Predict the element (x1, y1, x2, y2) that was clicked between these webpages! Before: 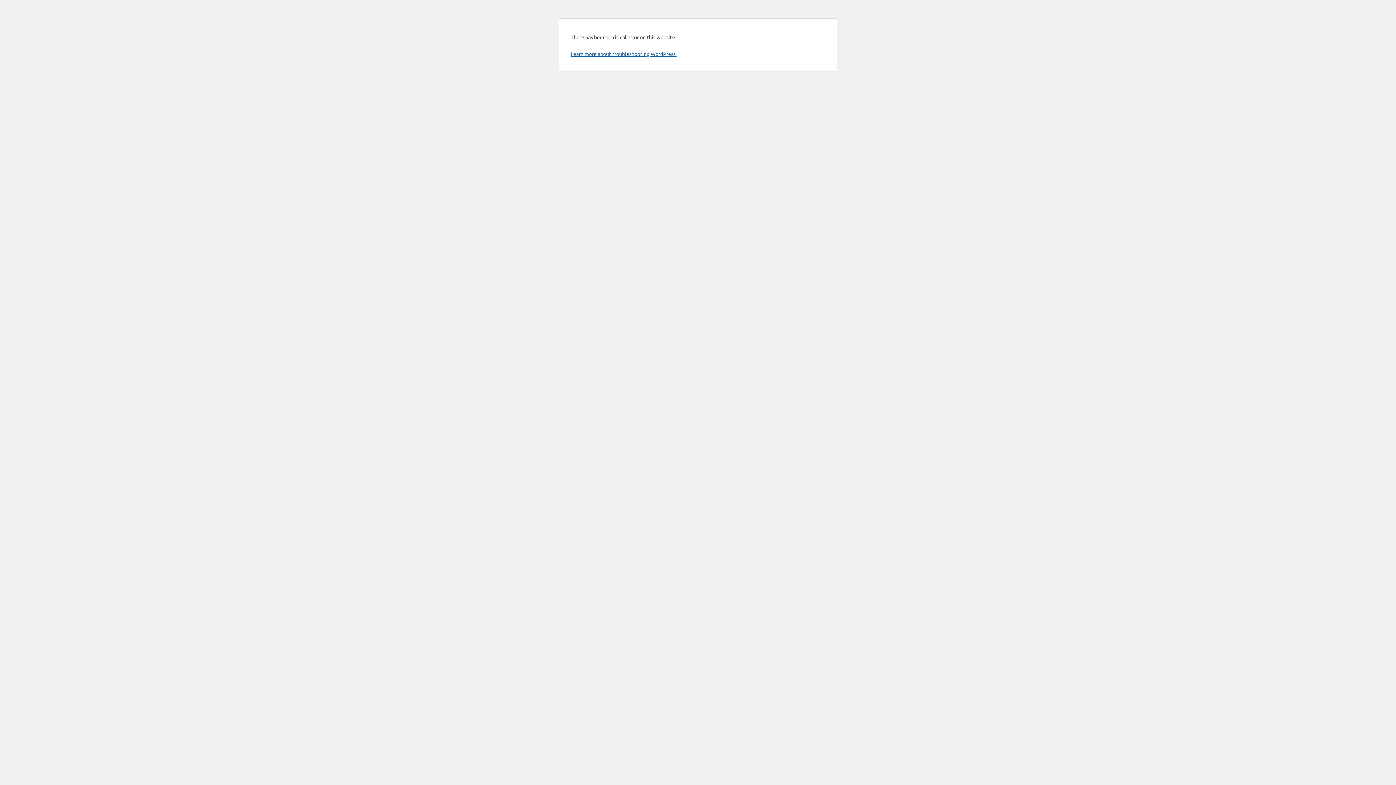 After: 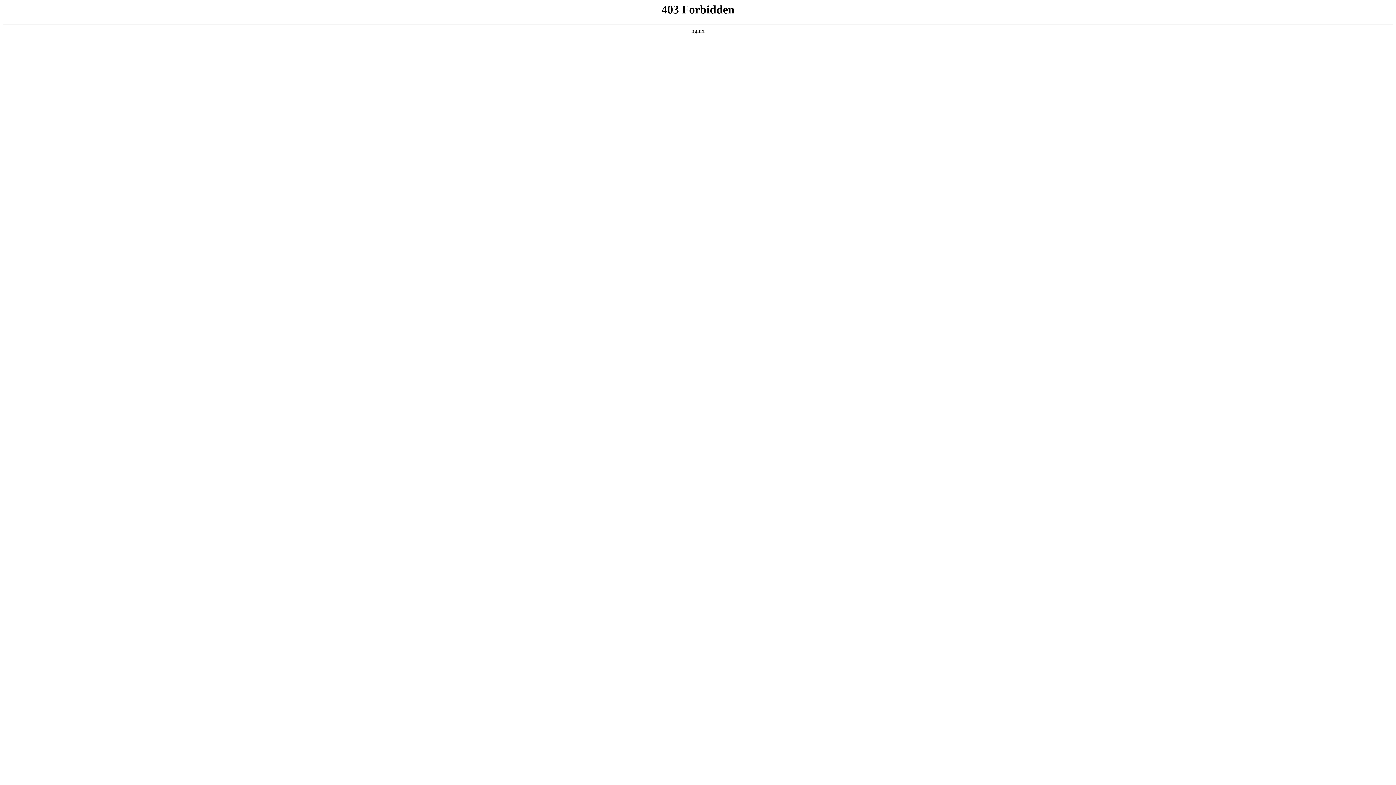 Action: label: Learn more about troubleshooting WordPress. bbox: (570, 50, 676, 57)